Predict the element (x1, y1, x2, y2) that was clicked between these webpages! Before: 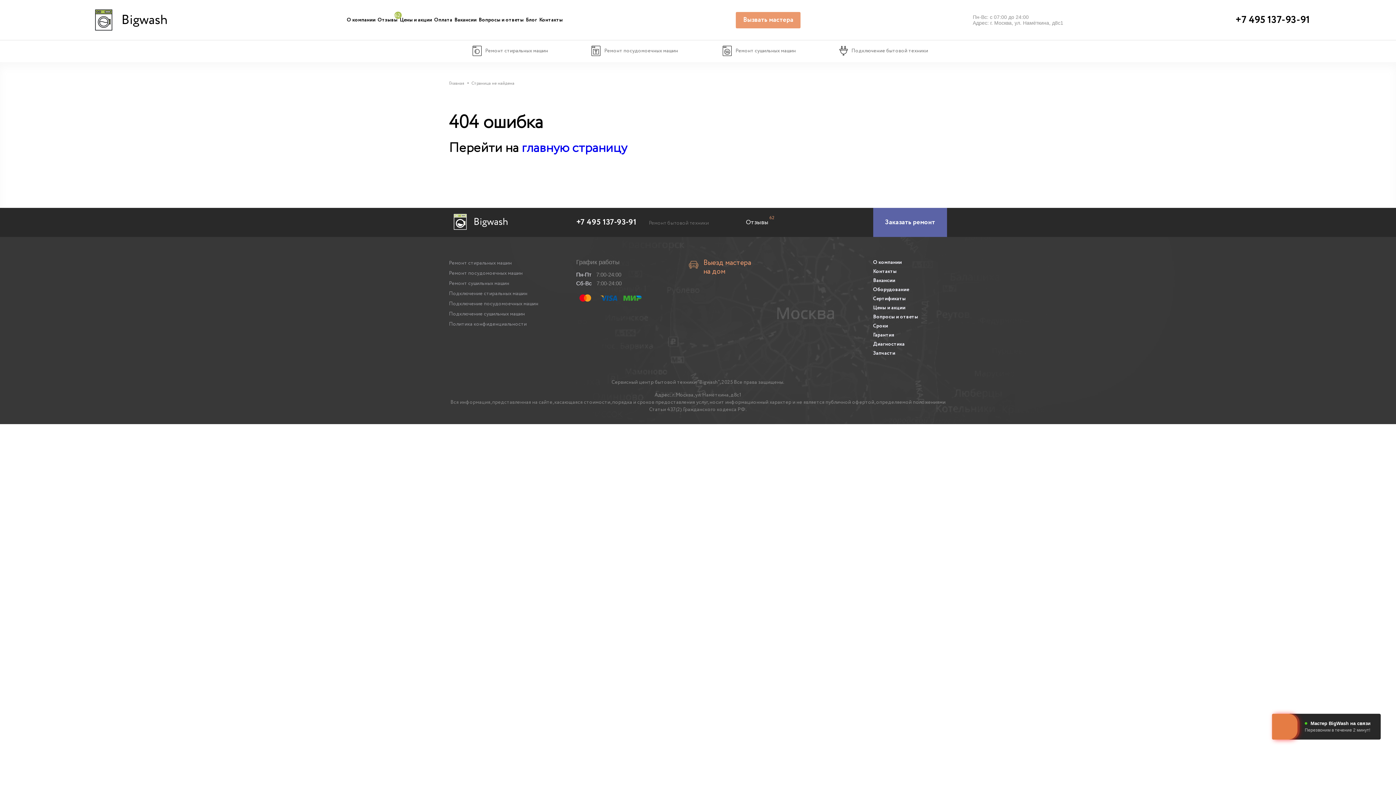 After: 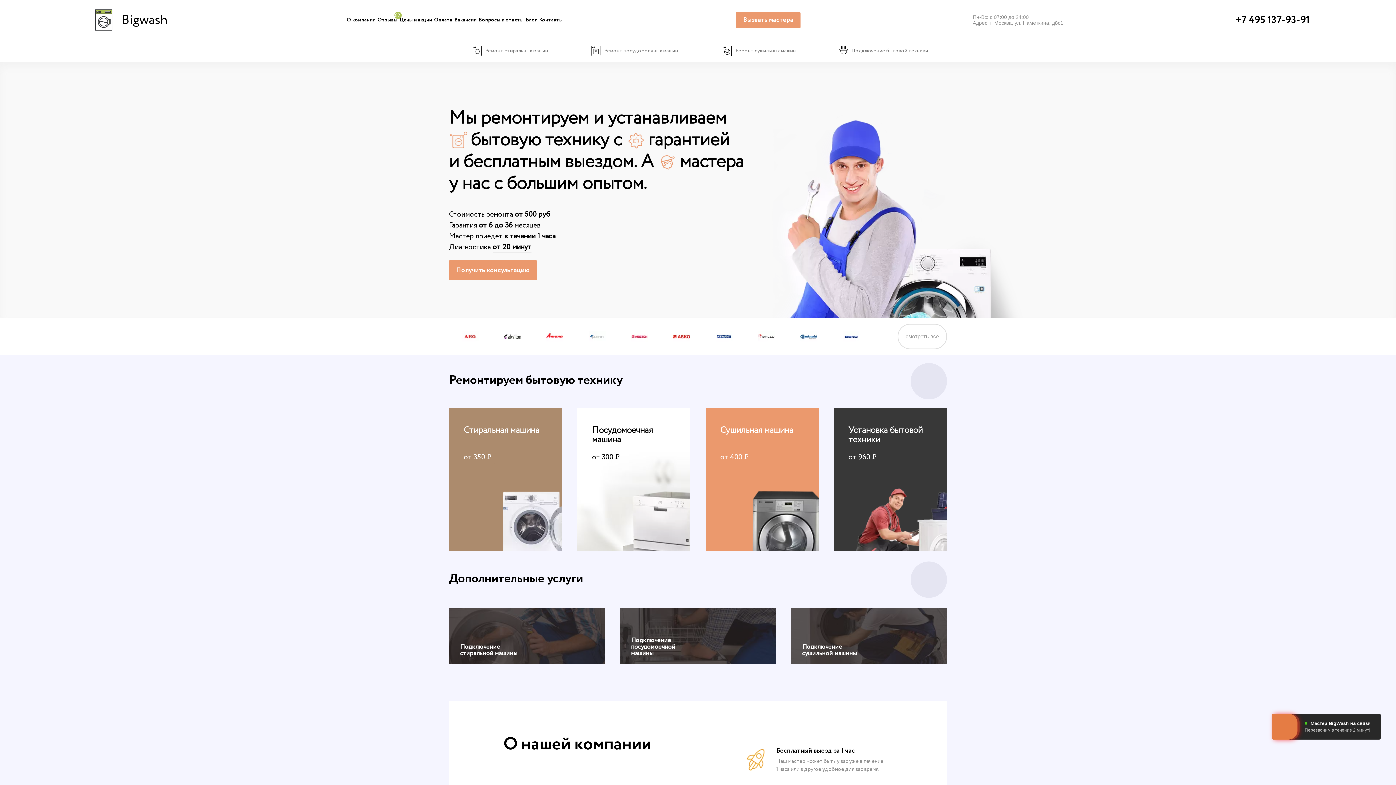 Action: bbox: (449, 80, 464, 86) label: Главная